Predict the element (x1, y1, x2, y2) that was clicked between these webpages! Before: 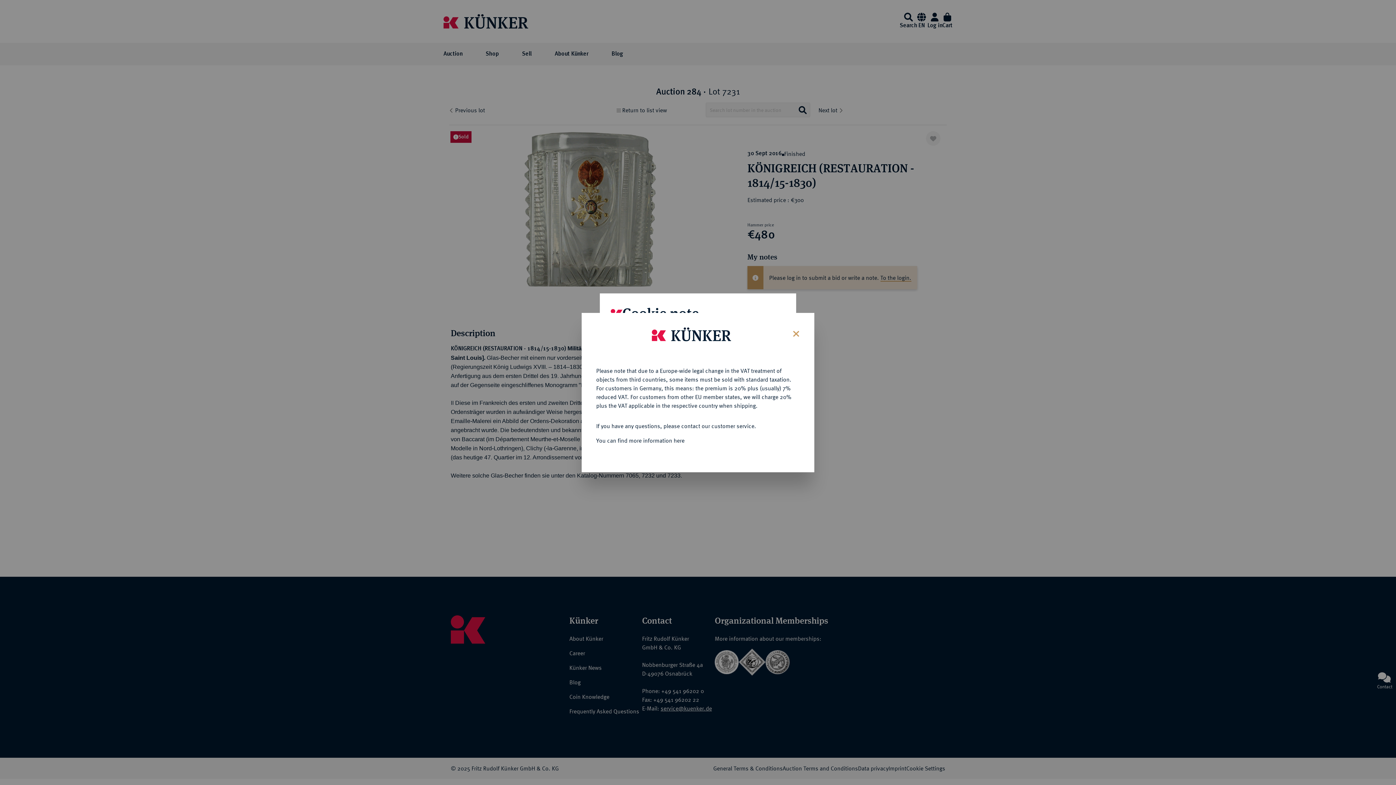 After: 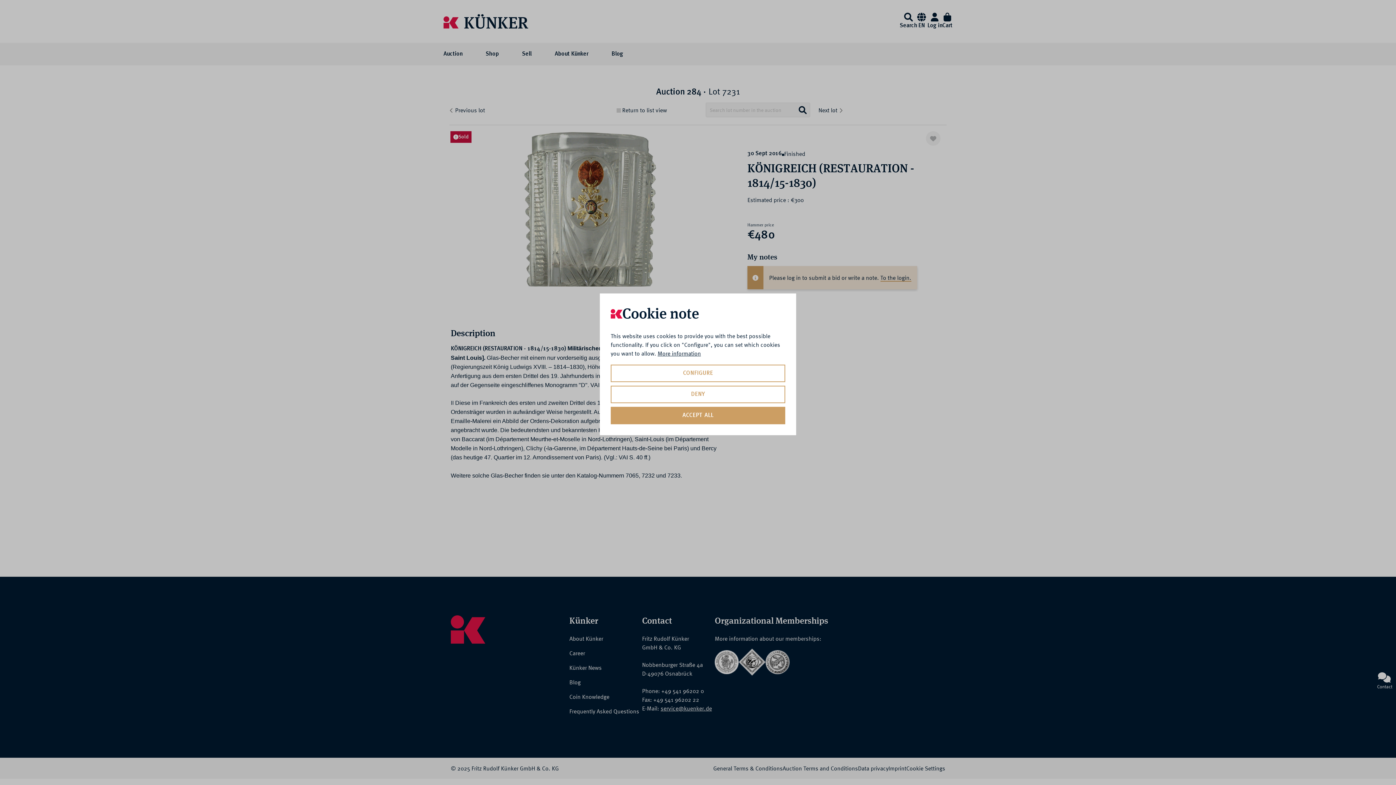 Action: bbox: (787, 323, 803, 342) label: Close